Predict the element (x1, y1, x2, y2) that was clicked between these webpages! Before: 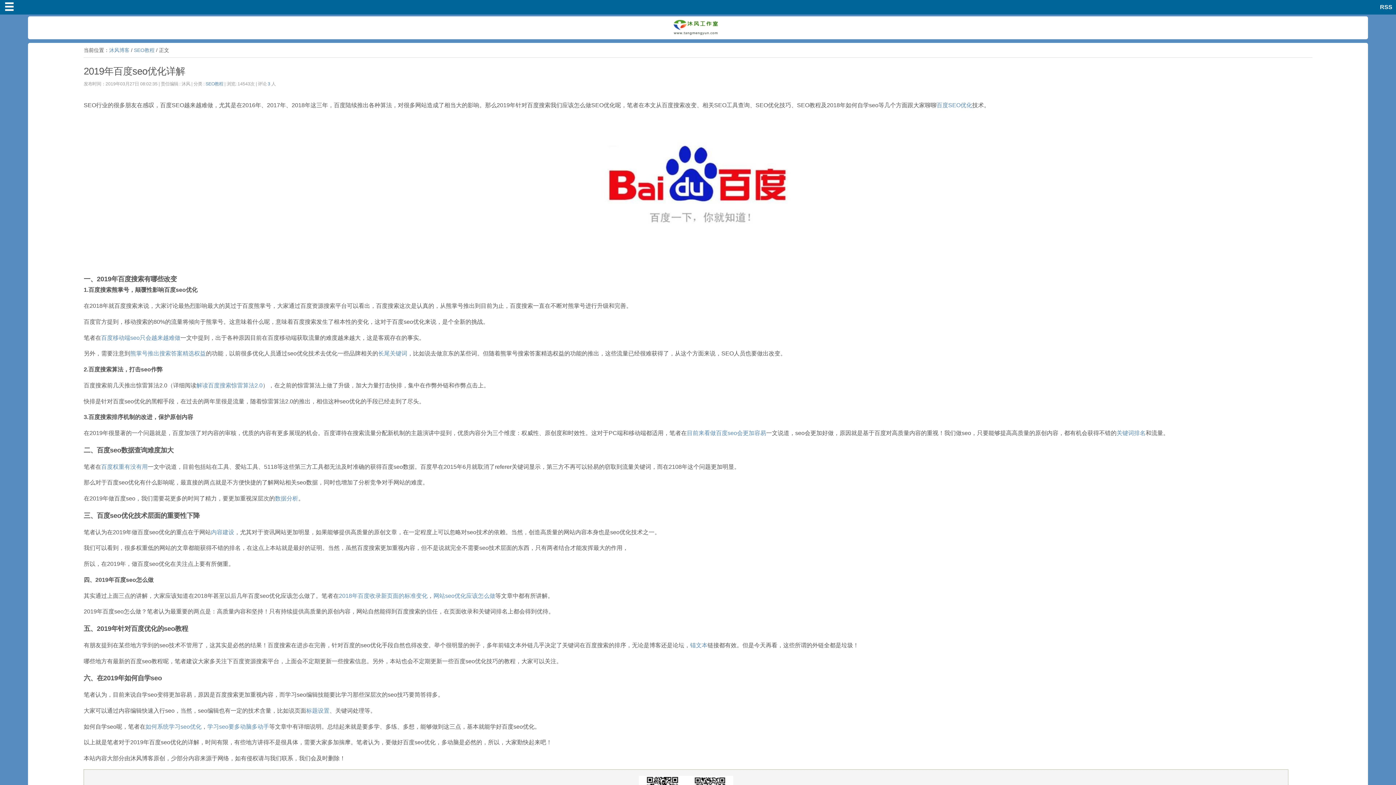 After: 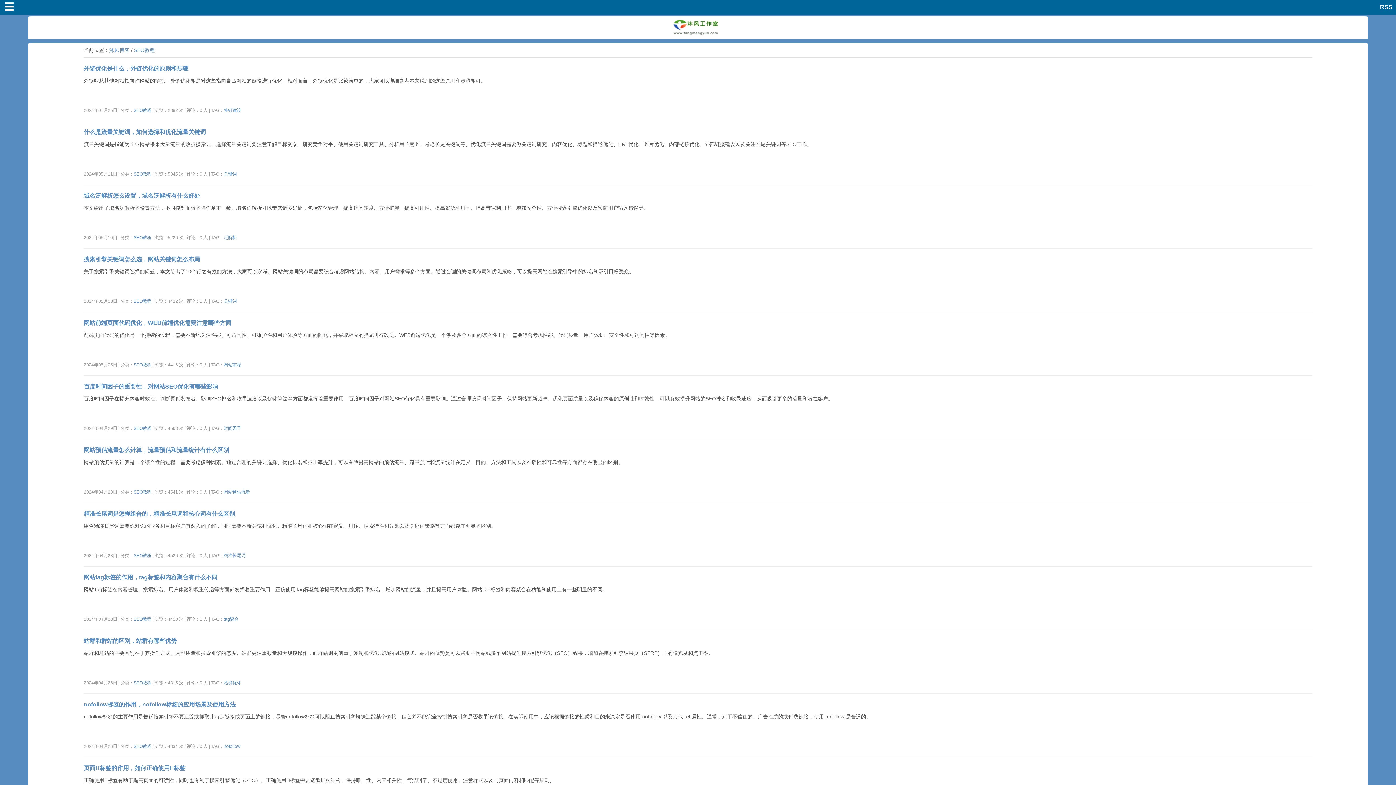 Action: label: SEO教程 bbox: (205, 81, 223, 86)